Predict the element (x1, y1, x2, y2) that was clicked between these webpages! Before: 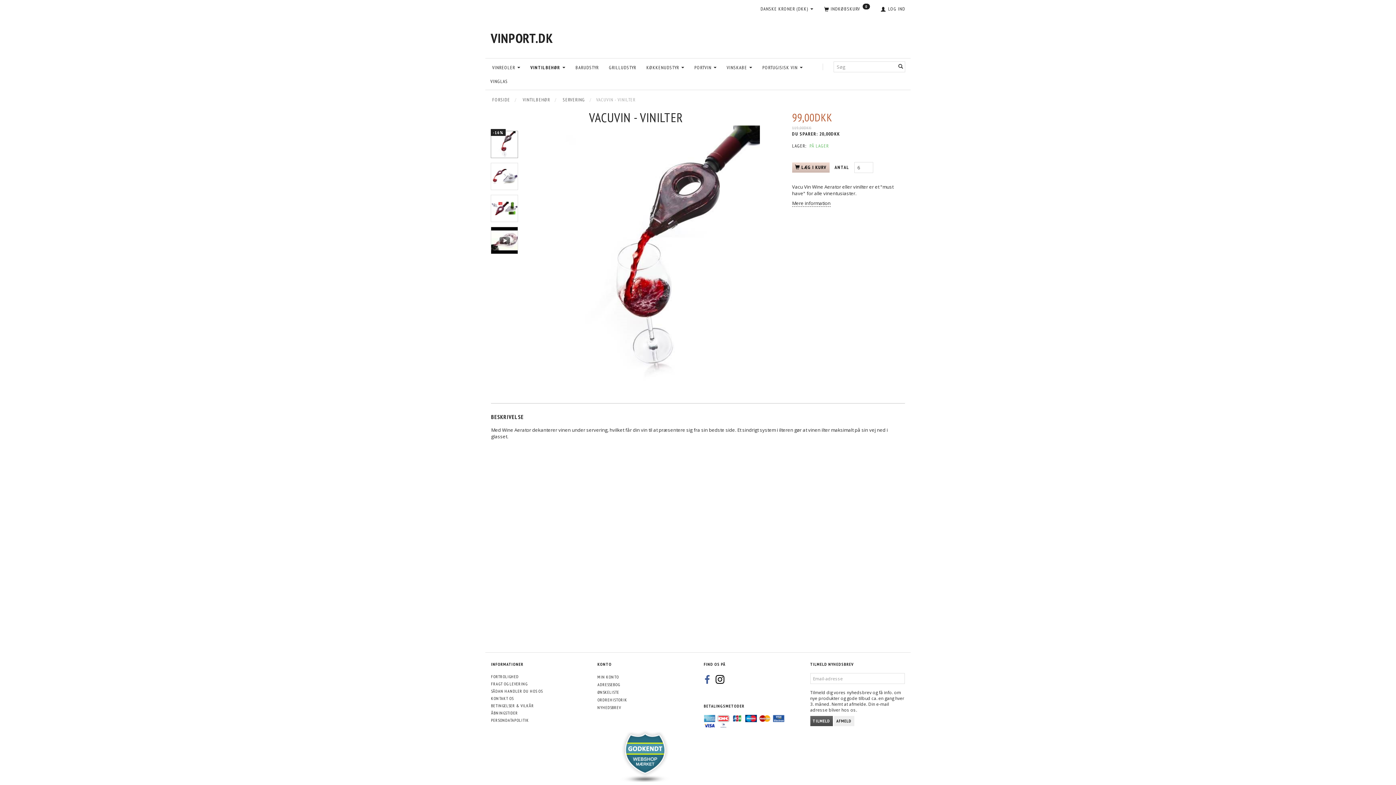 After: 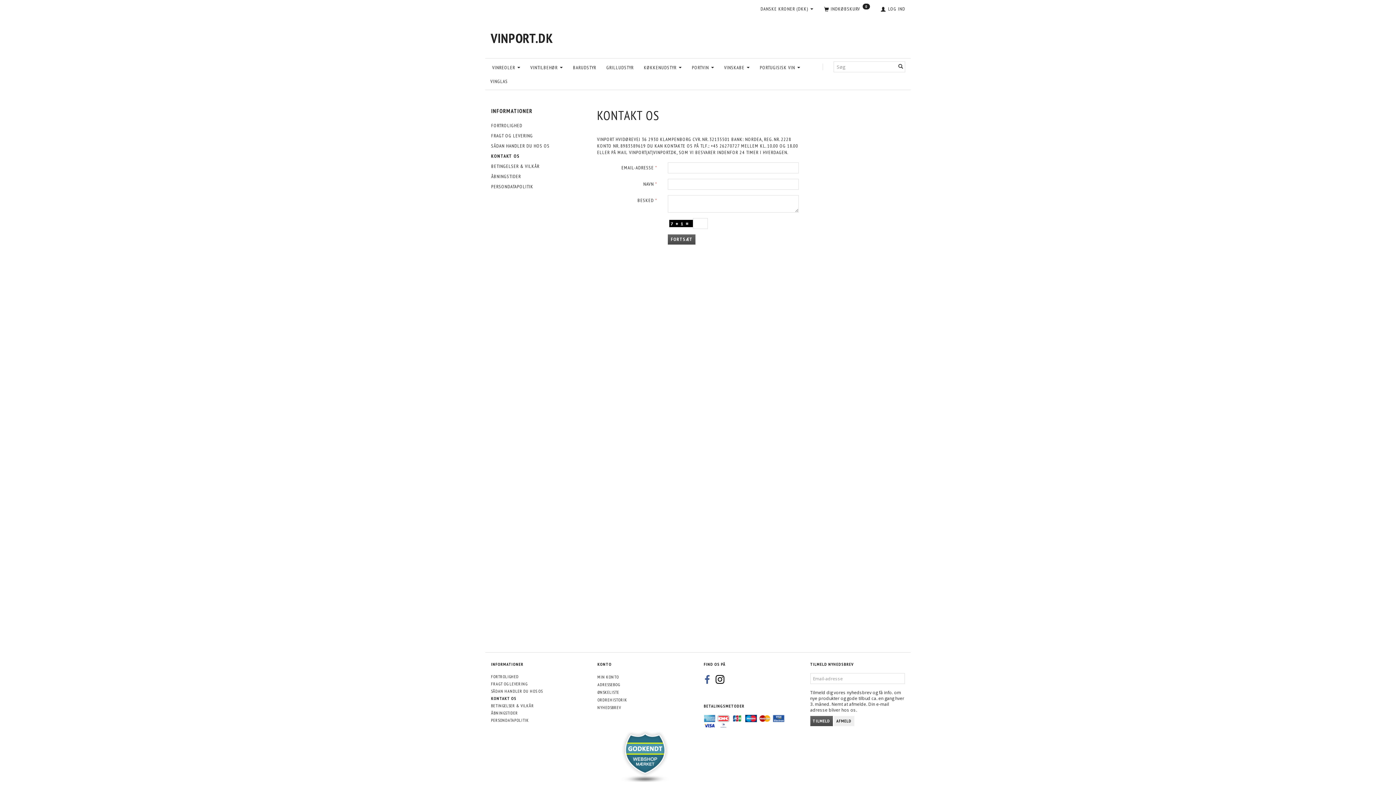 Action: label: KONTAKT OS bbox: (489, 695, 515, 702)